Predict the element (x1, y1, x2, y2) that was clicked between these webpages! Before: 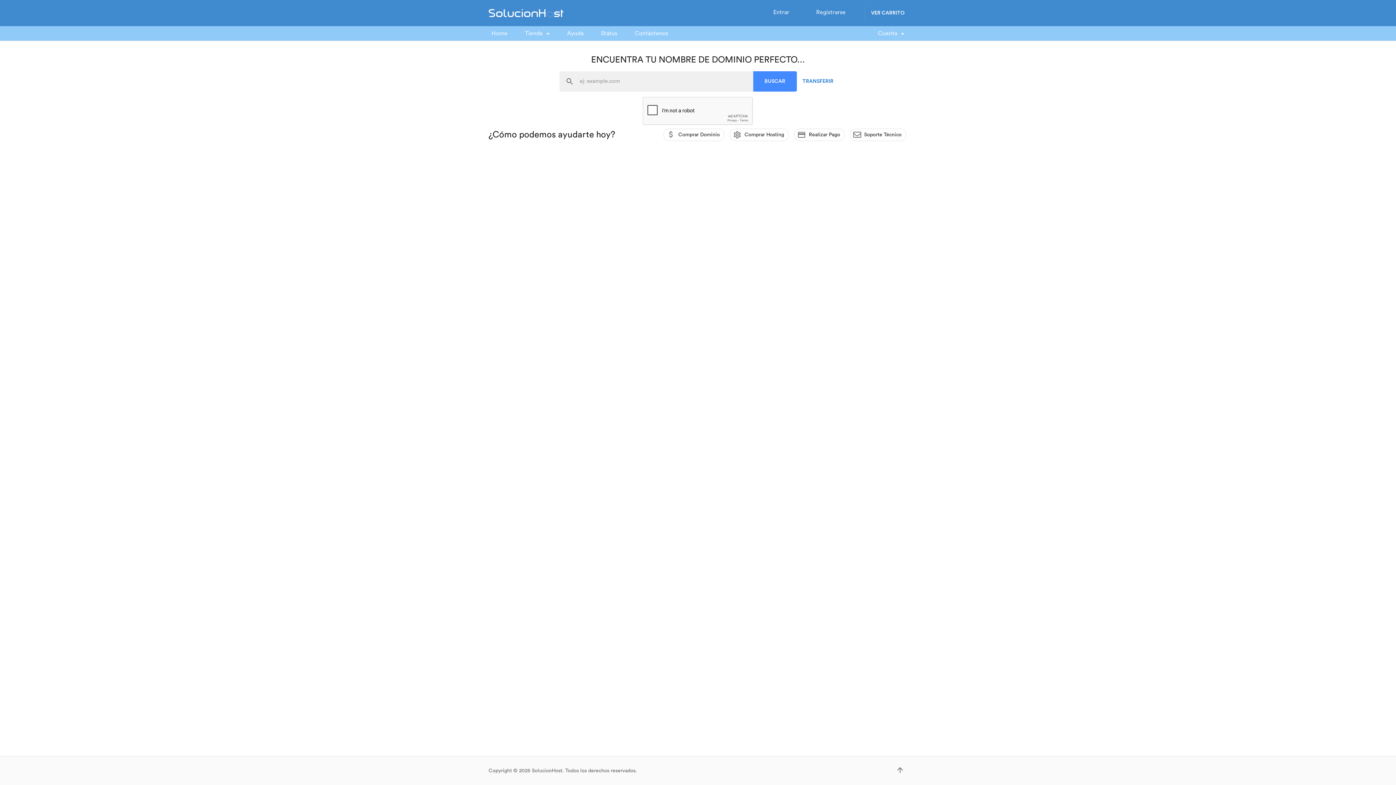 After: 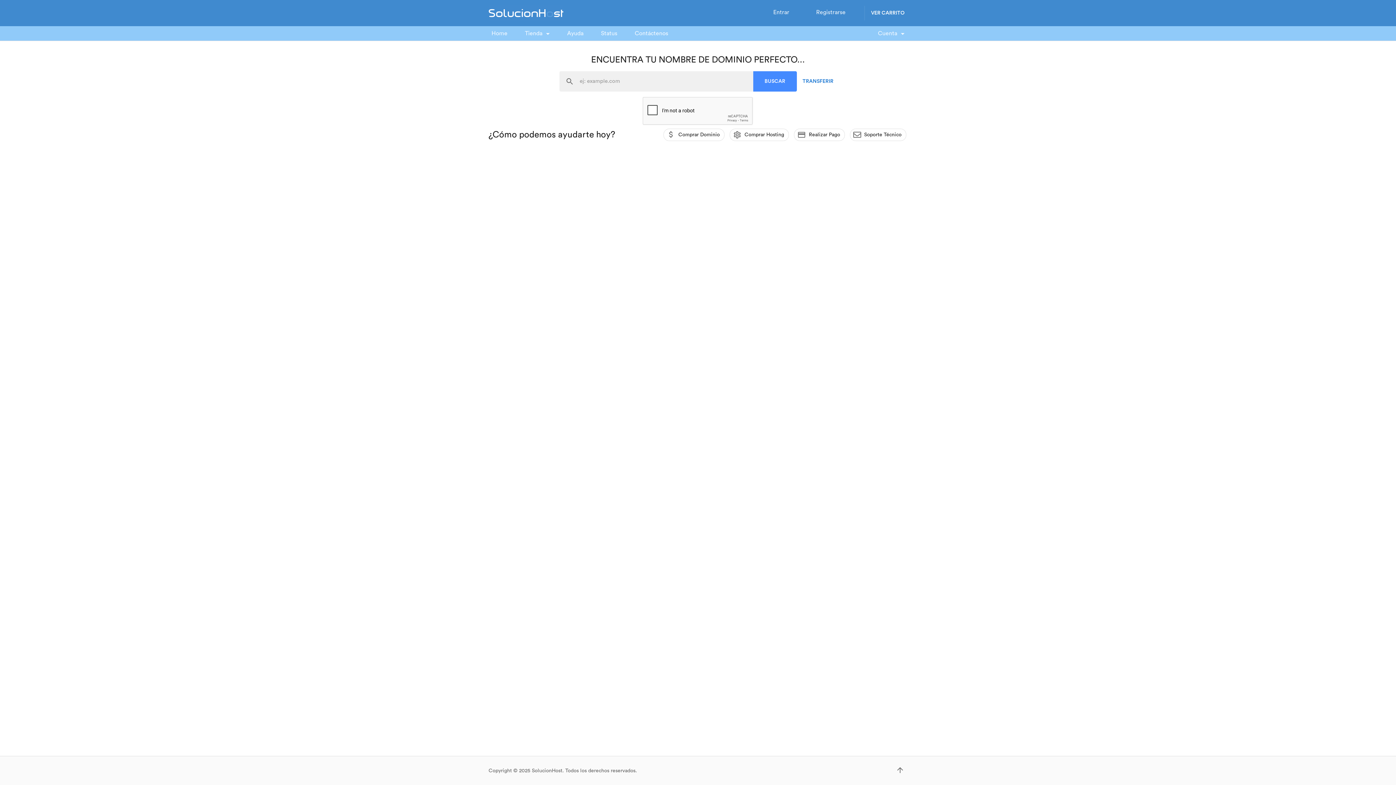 Action: bbox: (893, 763, 907, 779)